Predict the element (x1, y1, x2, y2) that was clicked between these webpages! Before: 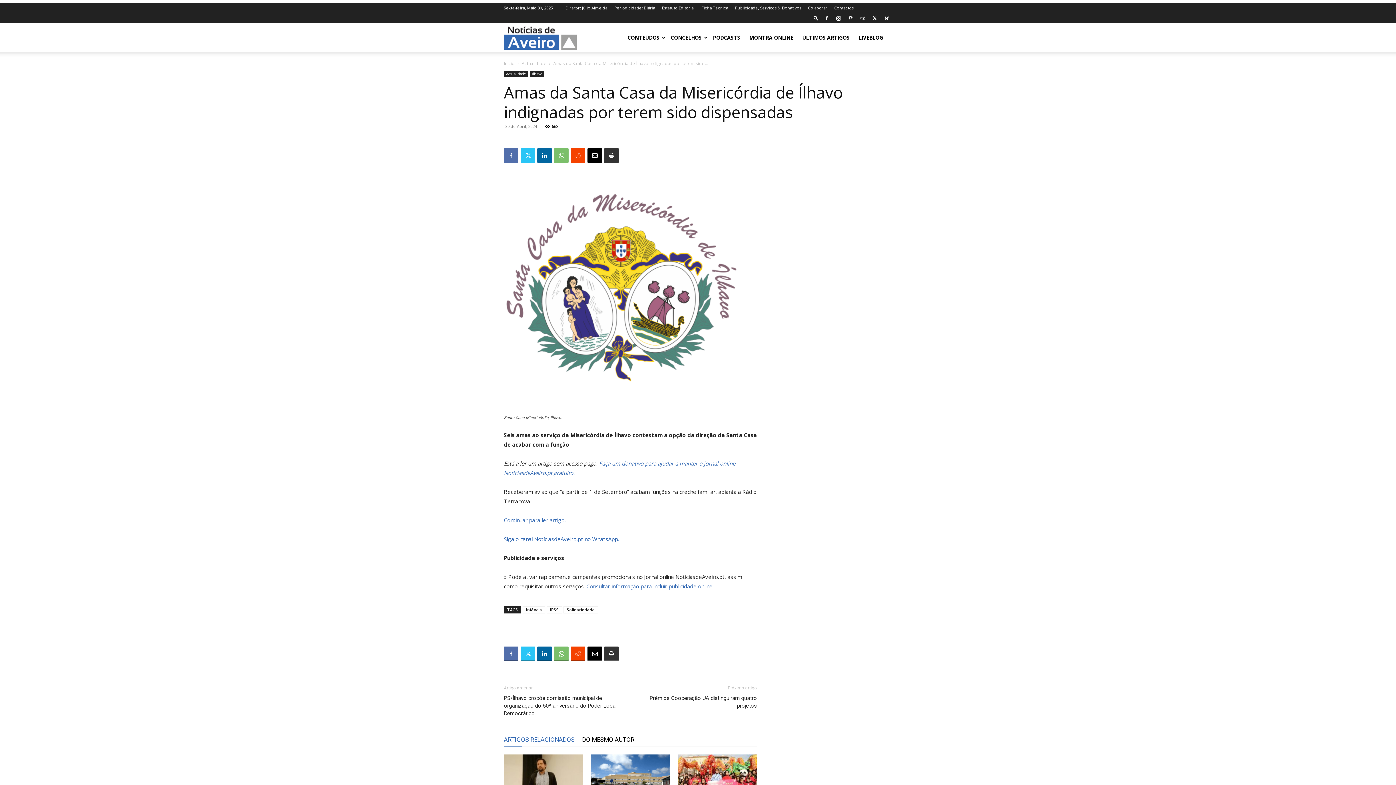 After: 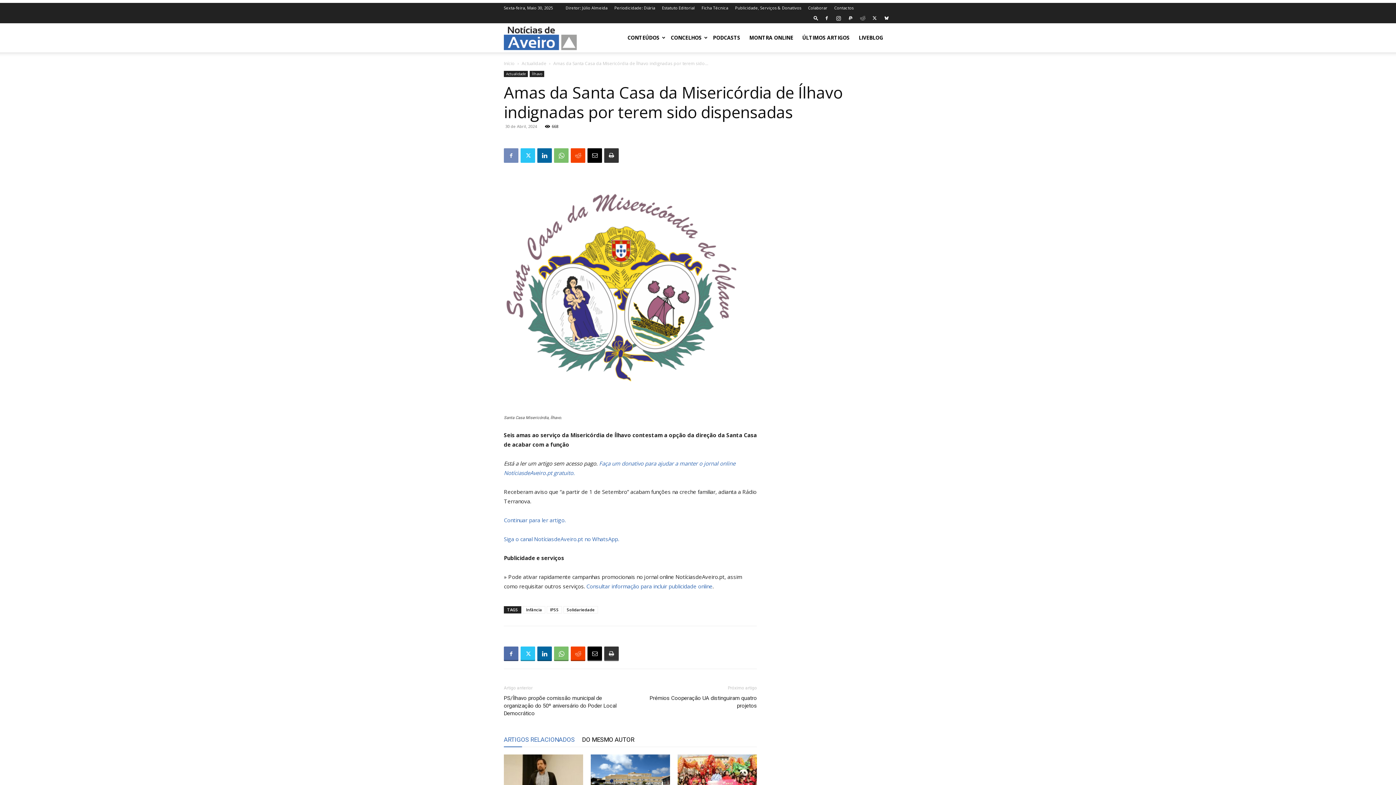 Action: bbox: (504, 148, 518, 162)